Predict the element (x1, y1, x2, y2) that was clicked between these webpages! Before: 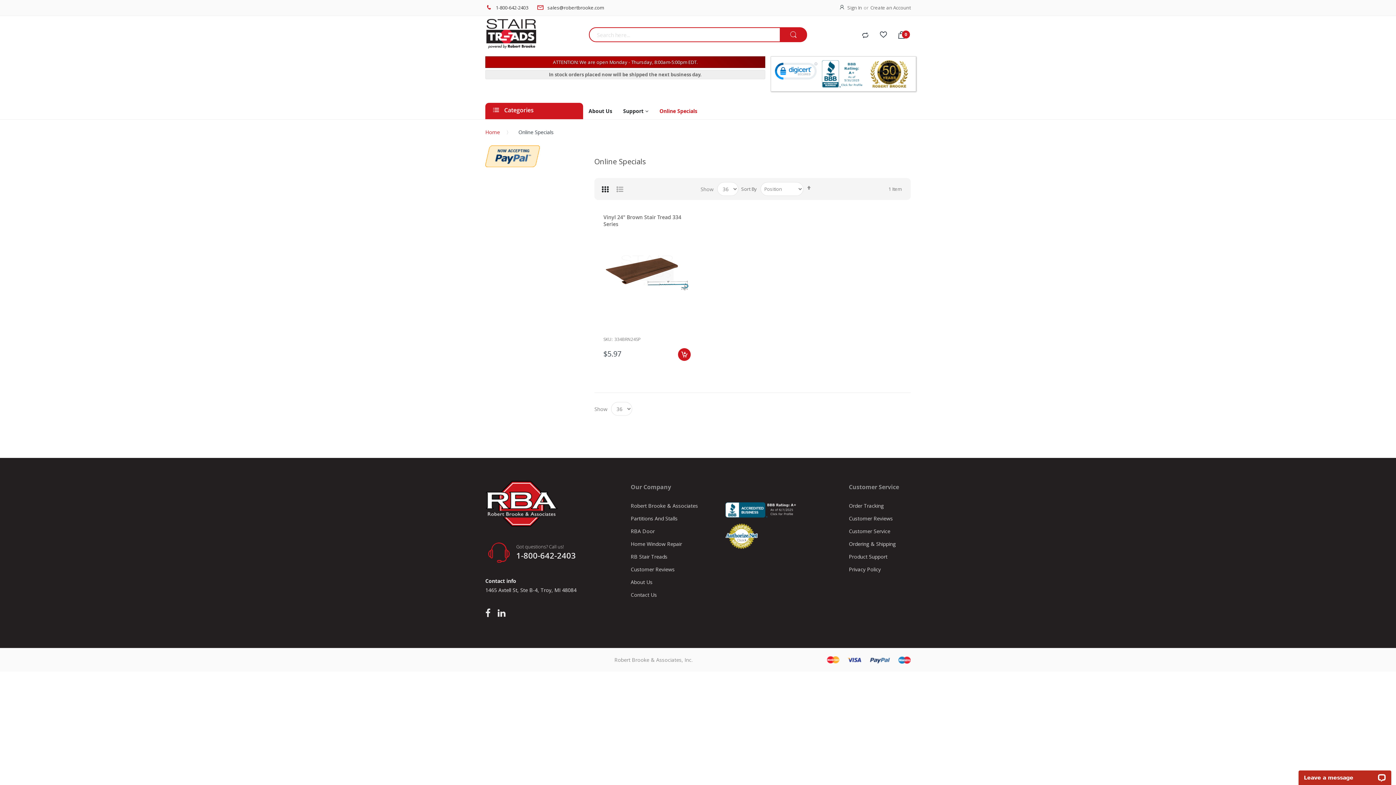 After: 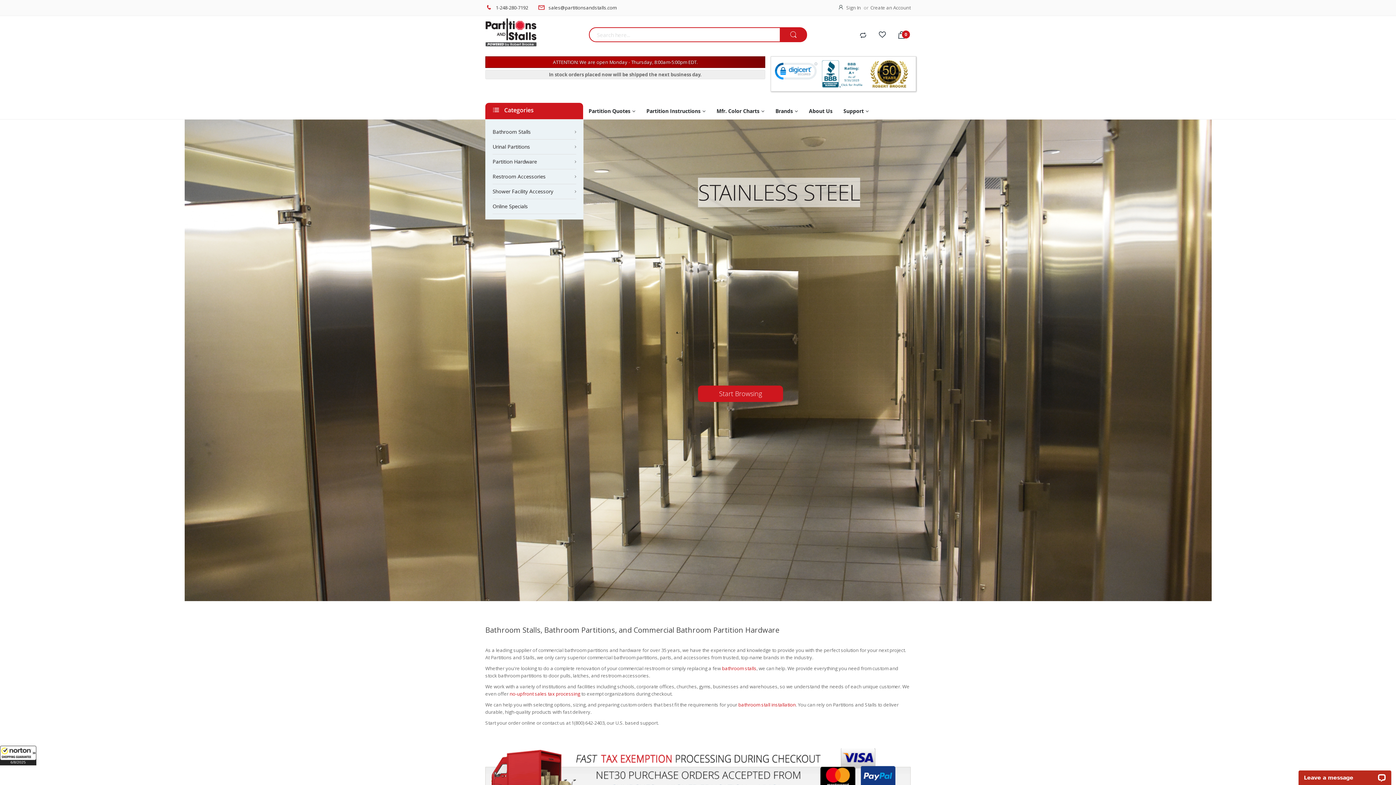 Action: bbox: (630, 515, 698, 528) label: Partitions And Stalls